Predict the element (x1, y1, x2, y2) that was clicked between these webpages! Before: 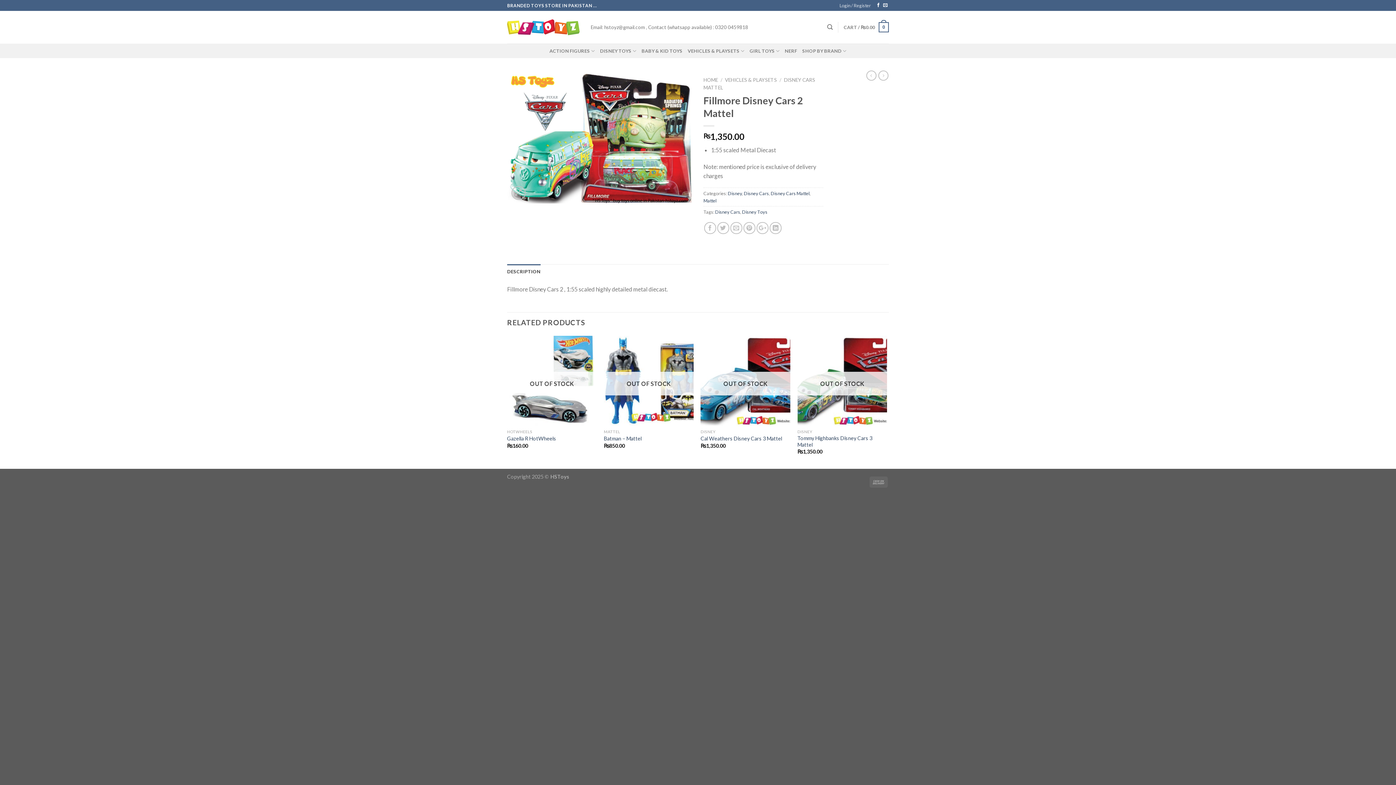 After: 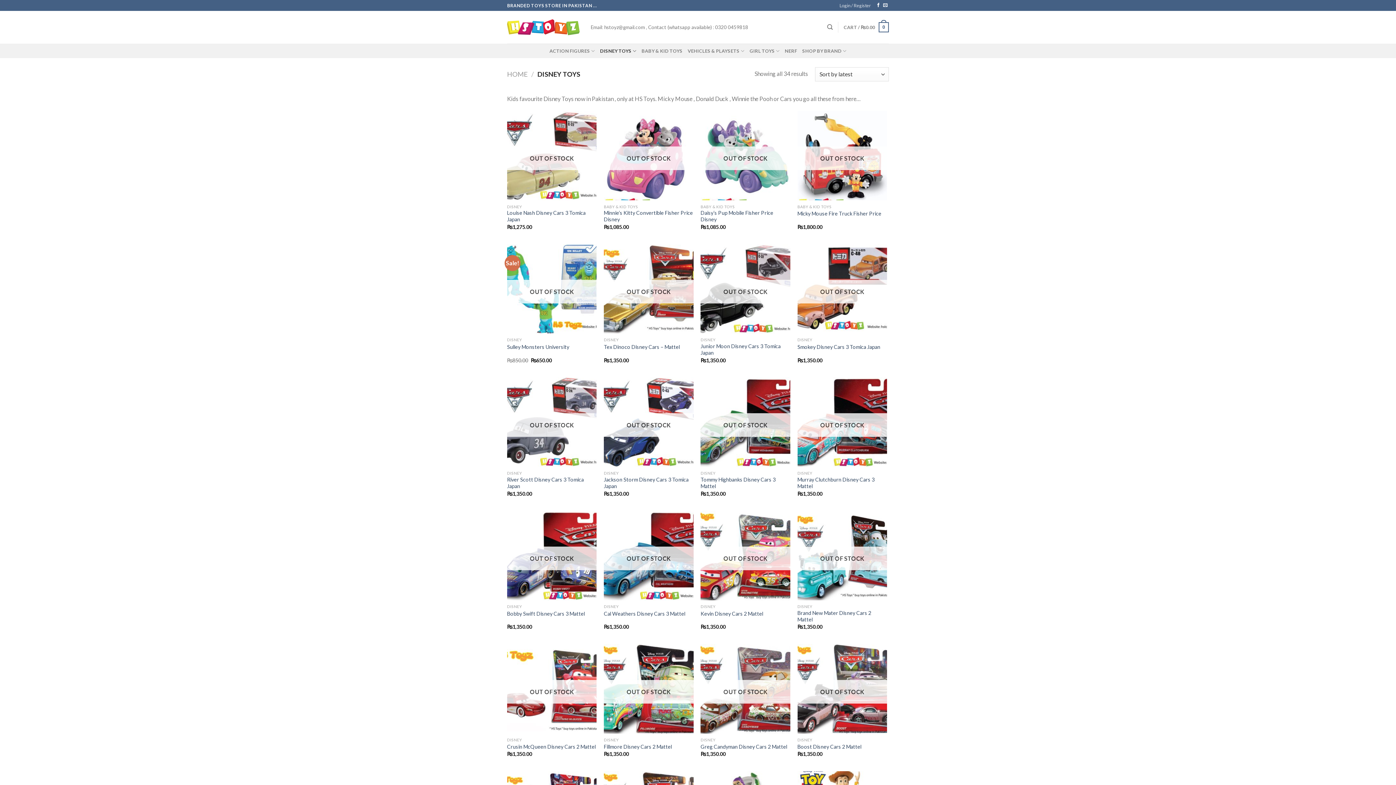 Action: label: DISNEY TOYS bbox: (600, 43, 636, 58)